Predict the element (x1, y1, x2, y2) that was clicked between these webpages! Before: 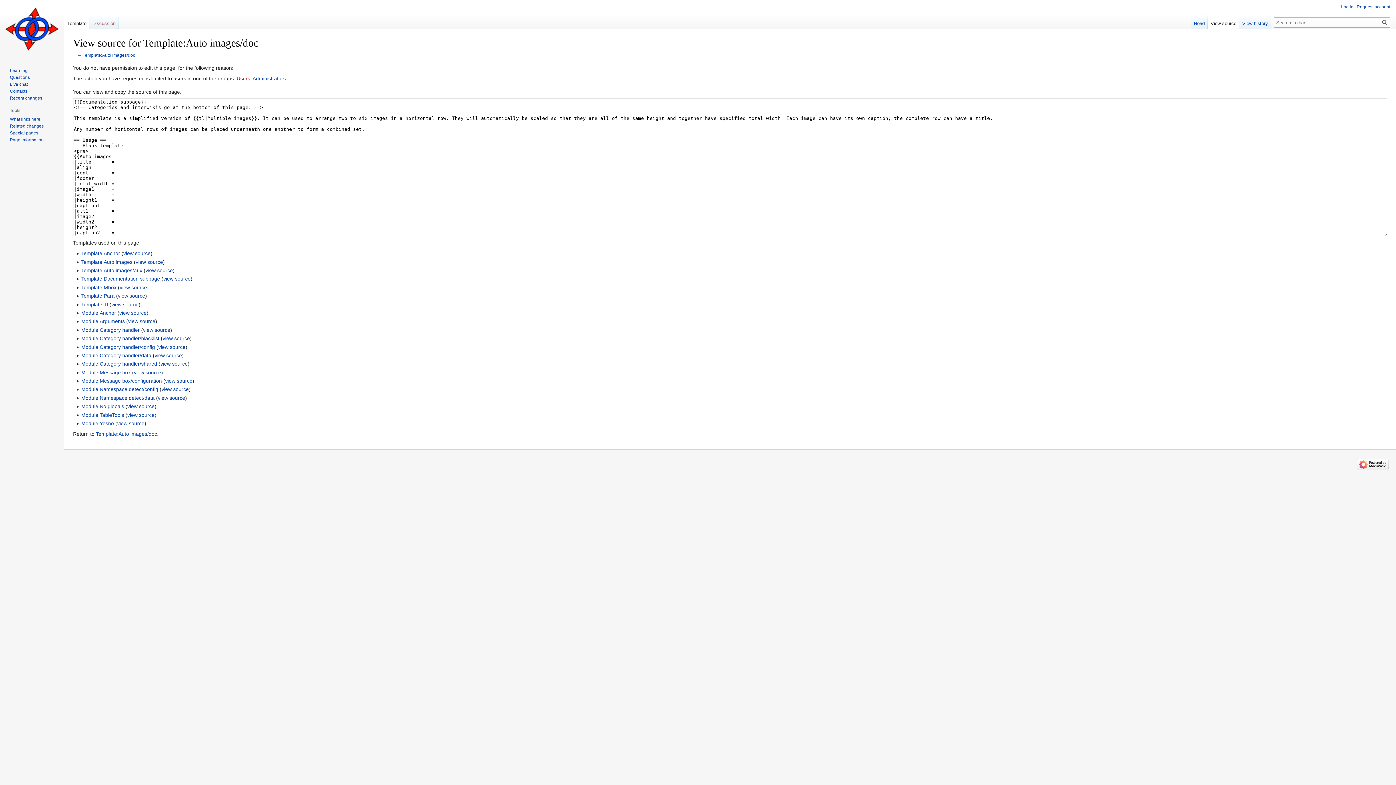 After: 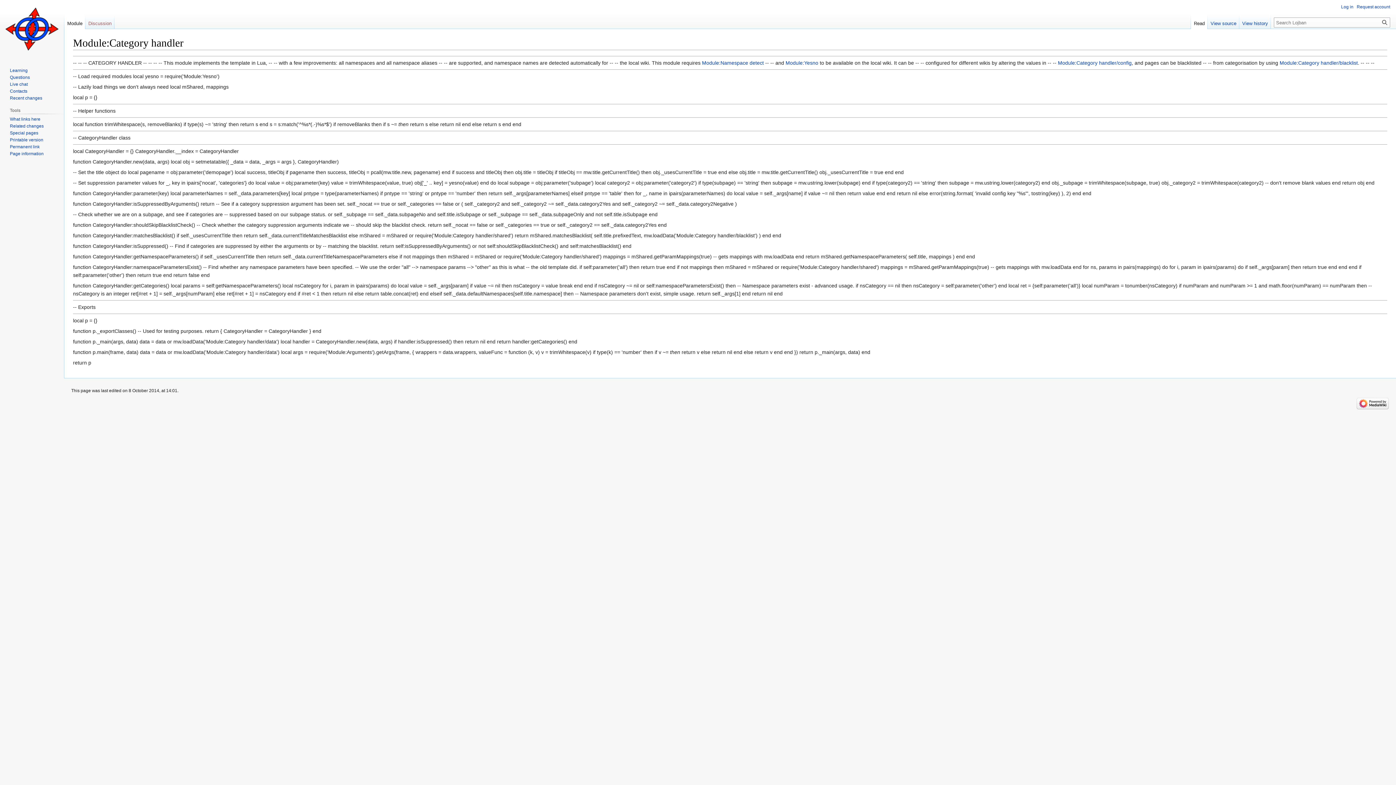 Action: bbox: (81, 327, 139, 333) label: Module:Category handler